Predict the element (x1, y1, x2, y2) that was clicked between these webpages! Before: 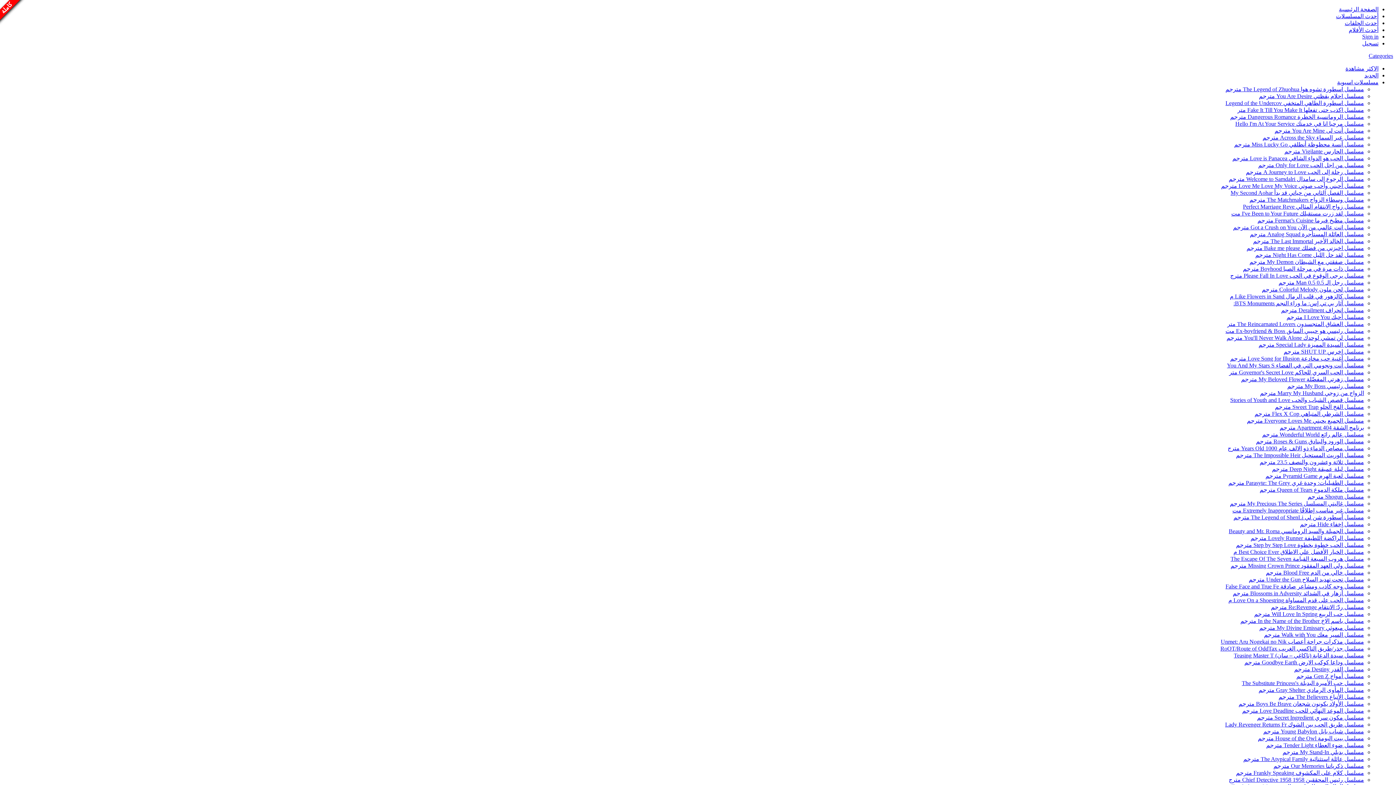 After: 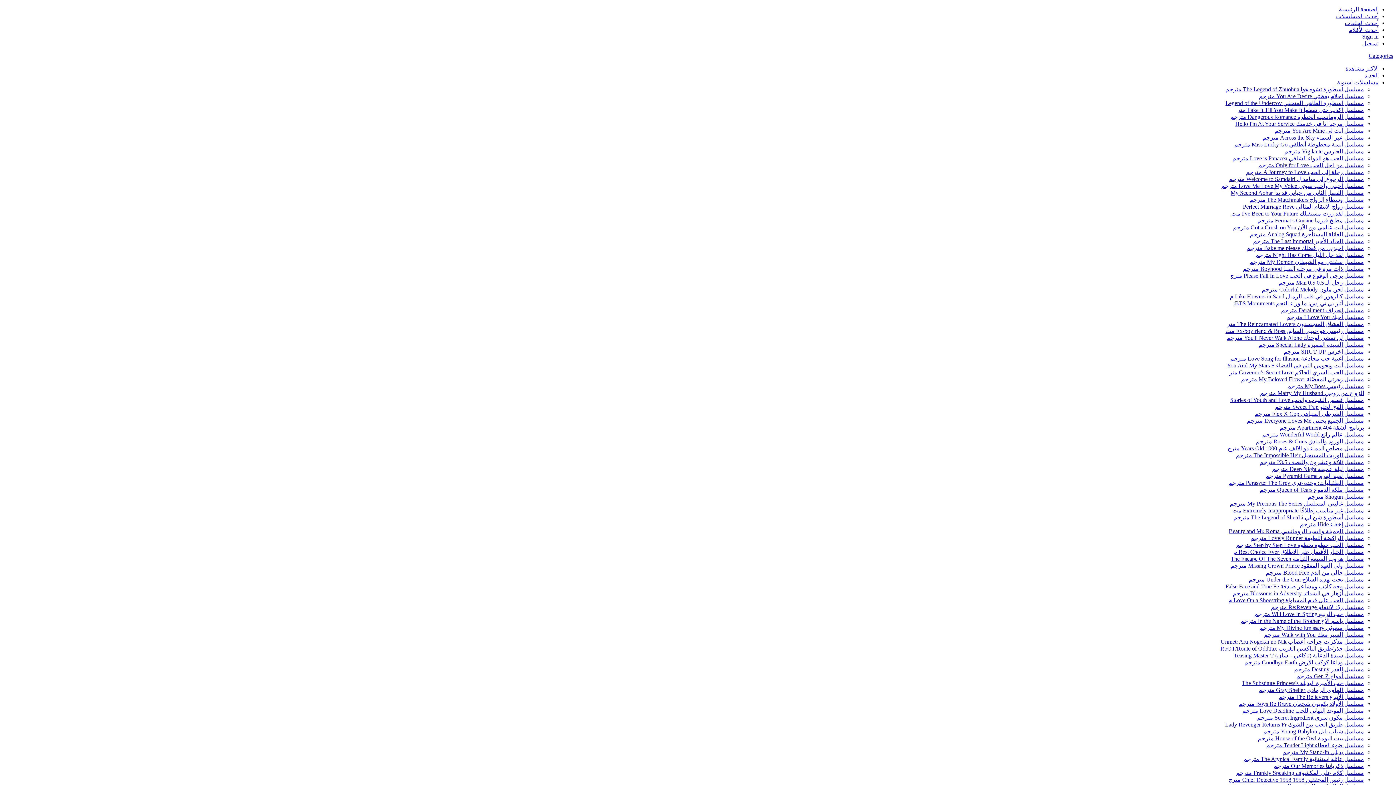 Action: label: مسلسل لحن ملون Colorful Melody مترجم bbox: (1262, 286, 1364, 292)